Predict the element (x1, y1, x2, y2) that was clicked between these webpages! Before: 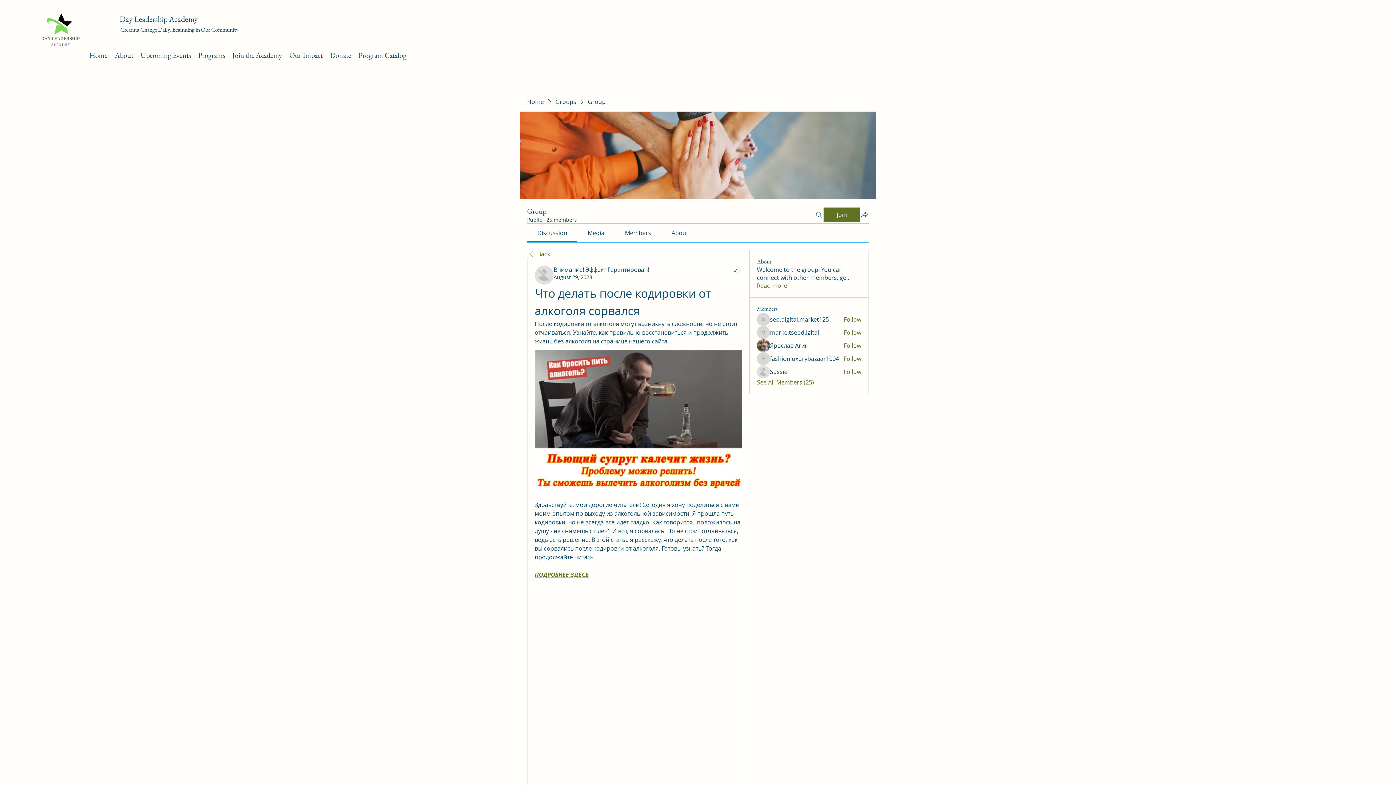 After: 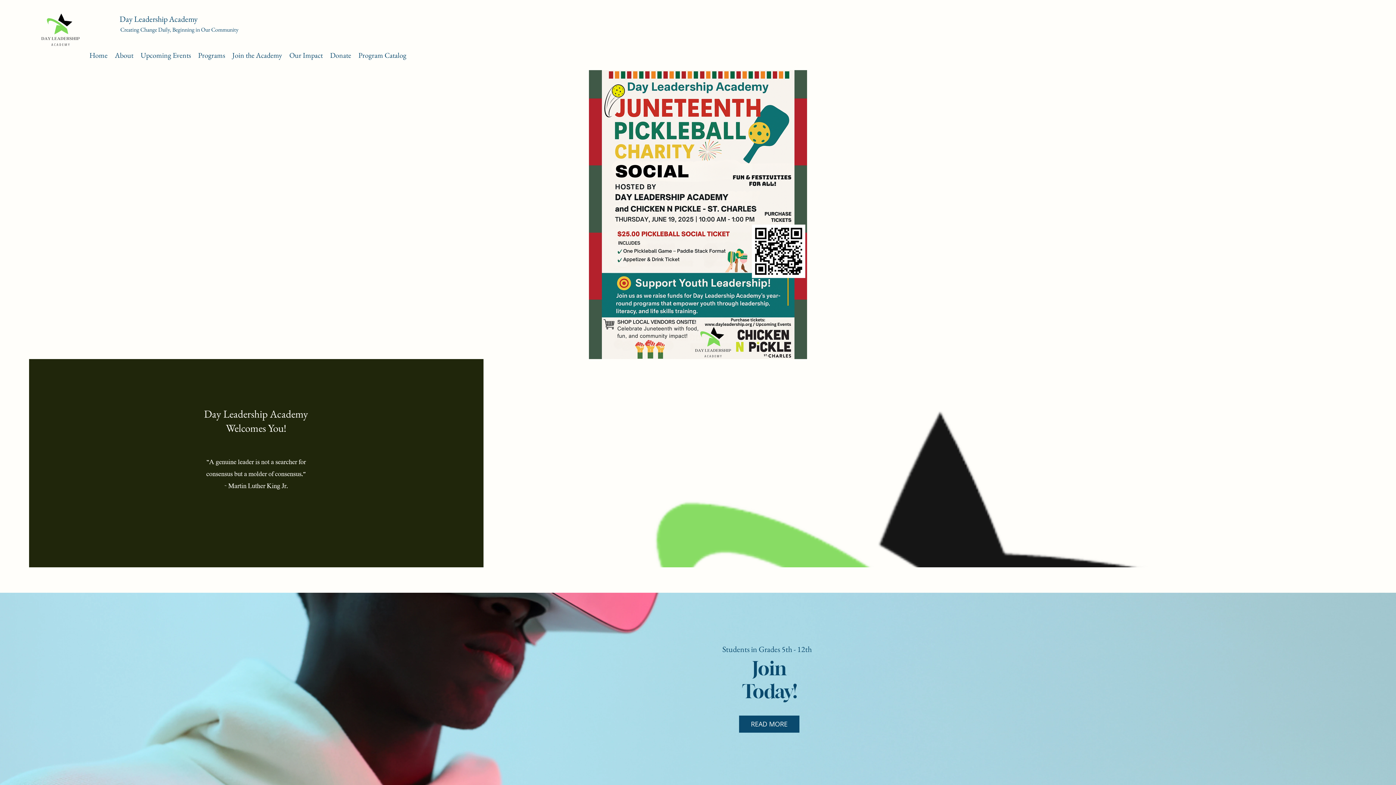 Action: label: Home bbox: (85, 46, 111, 64)